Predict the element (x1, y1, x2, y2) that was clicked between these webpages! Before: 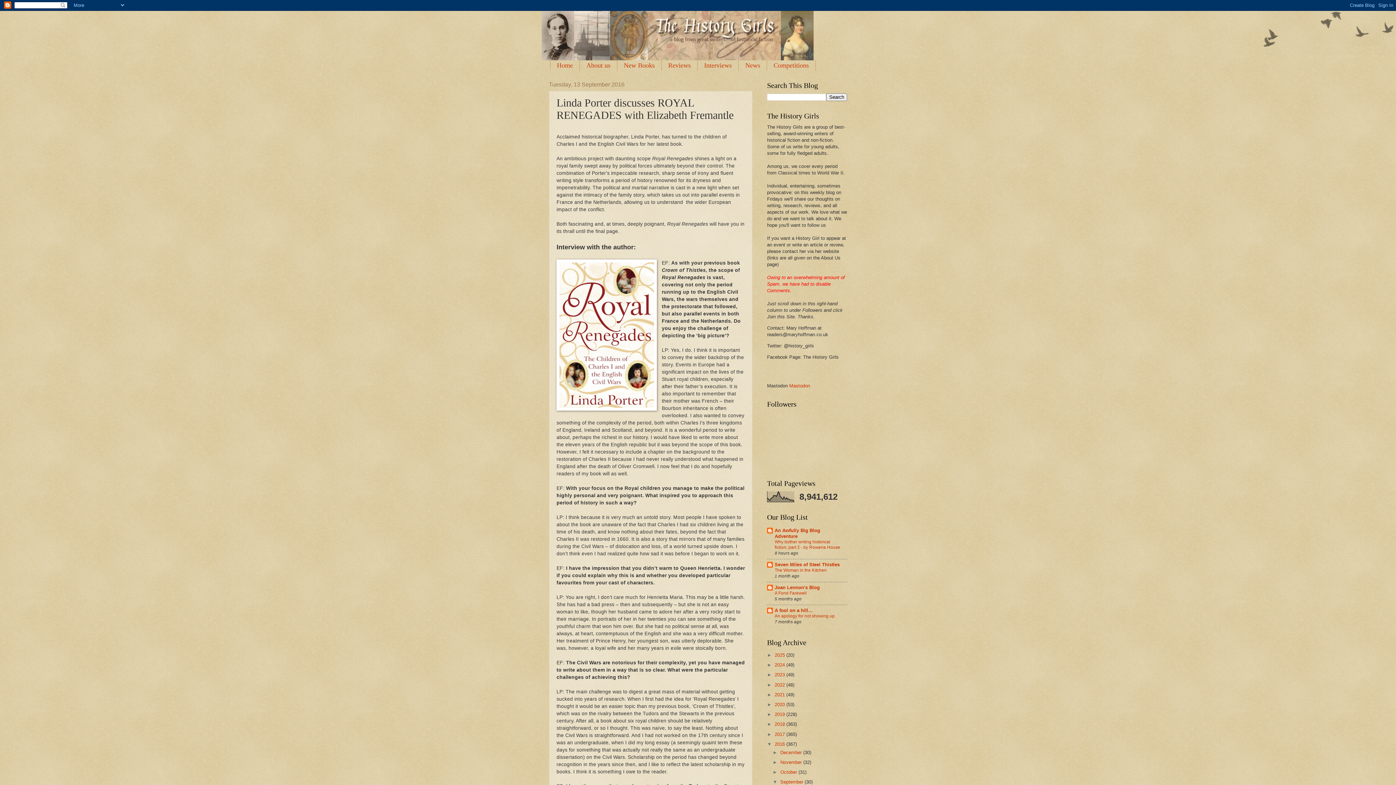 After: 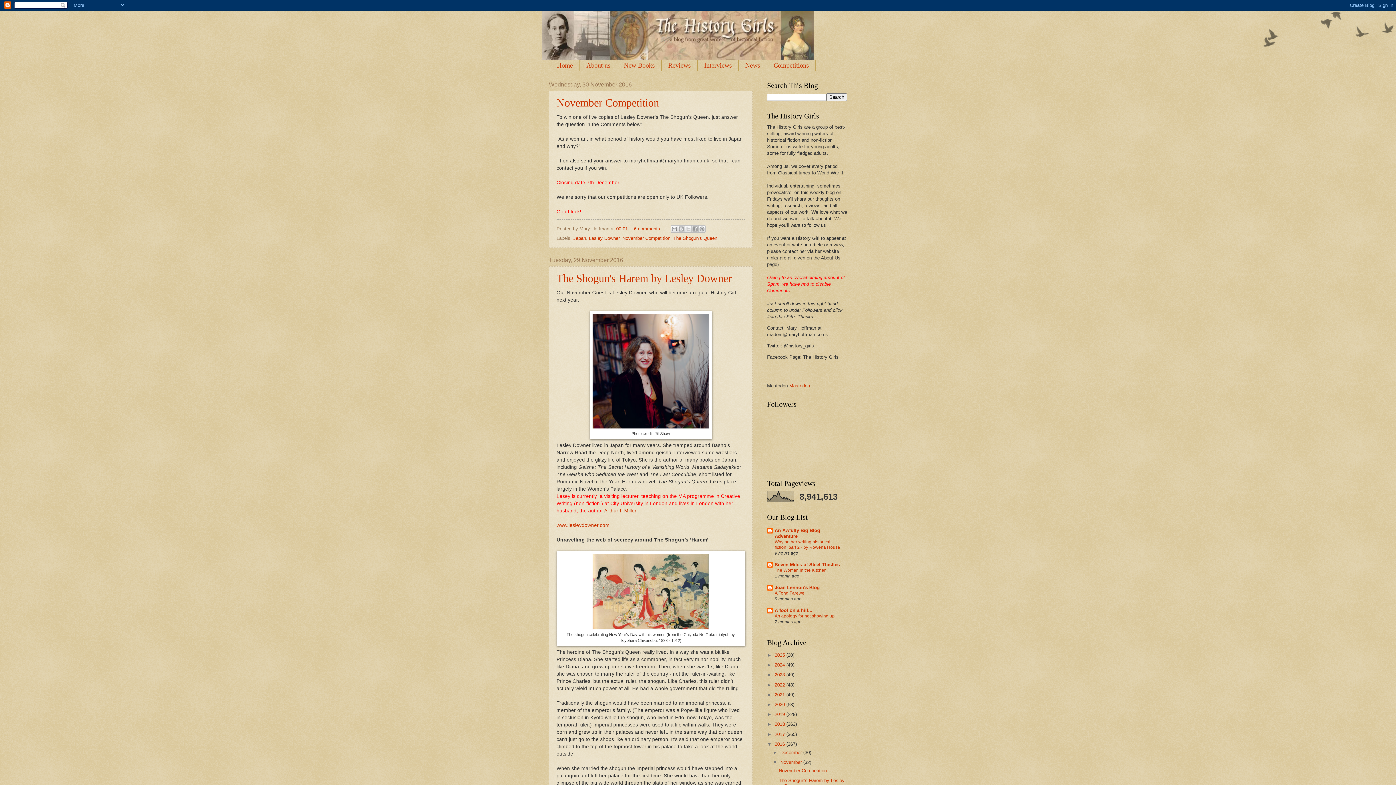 Action: label: November  bbox: (780, 759, 803, 765)